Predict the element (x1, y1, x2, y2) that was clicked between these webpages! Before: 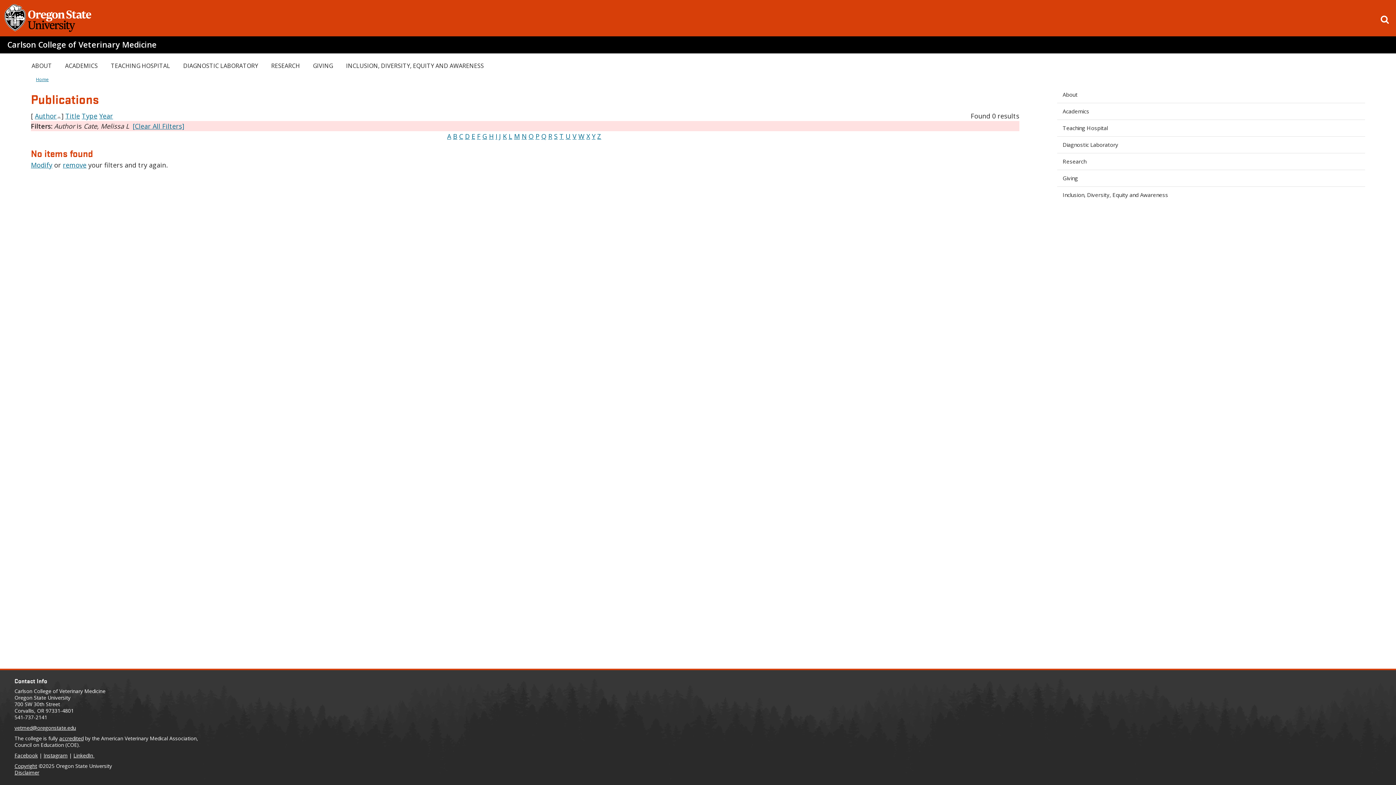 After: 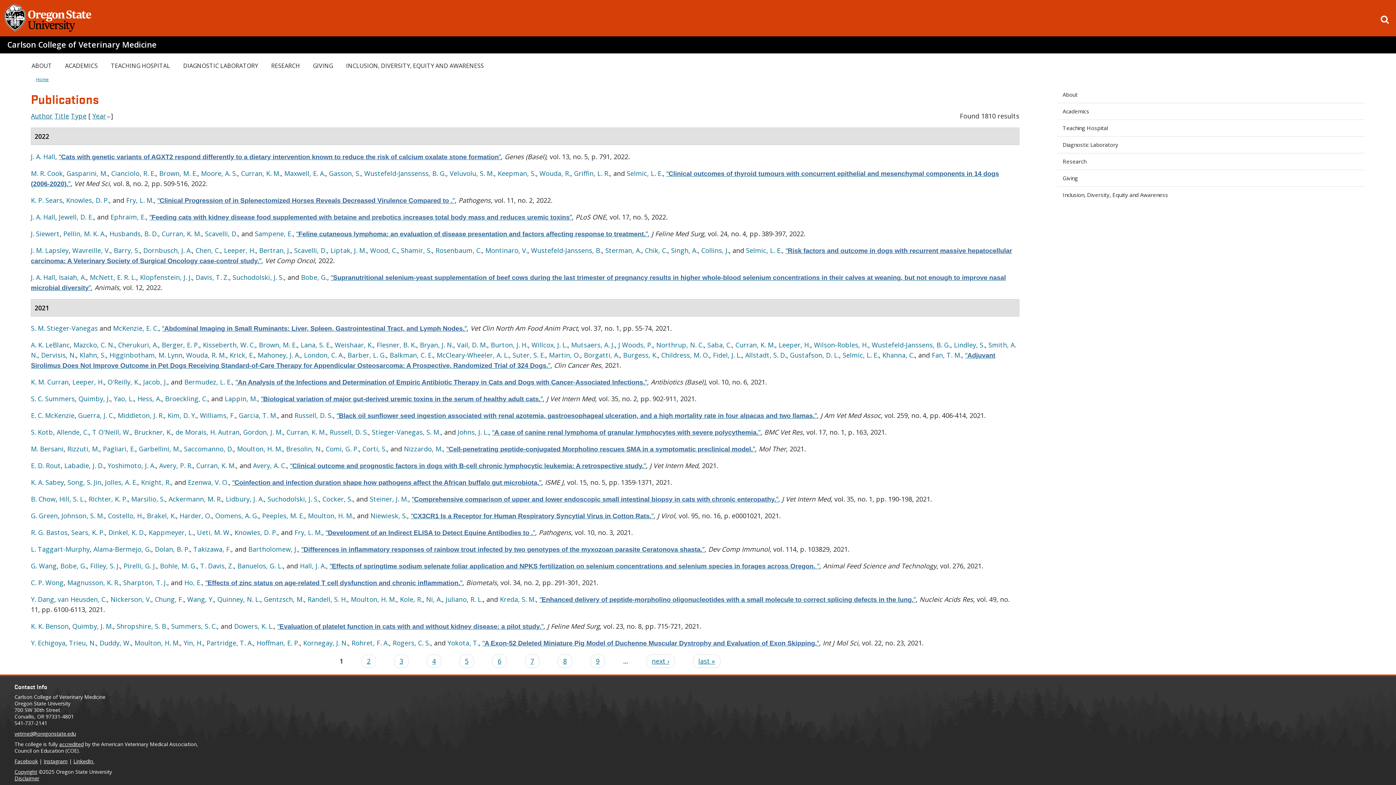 Action: bbox: (132, 121, 184, 130) label: [Clear All Filters]